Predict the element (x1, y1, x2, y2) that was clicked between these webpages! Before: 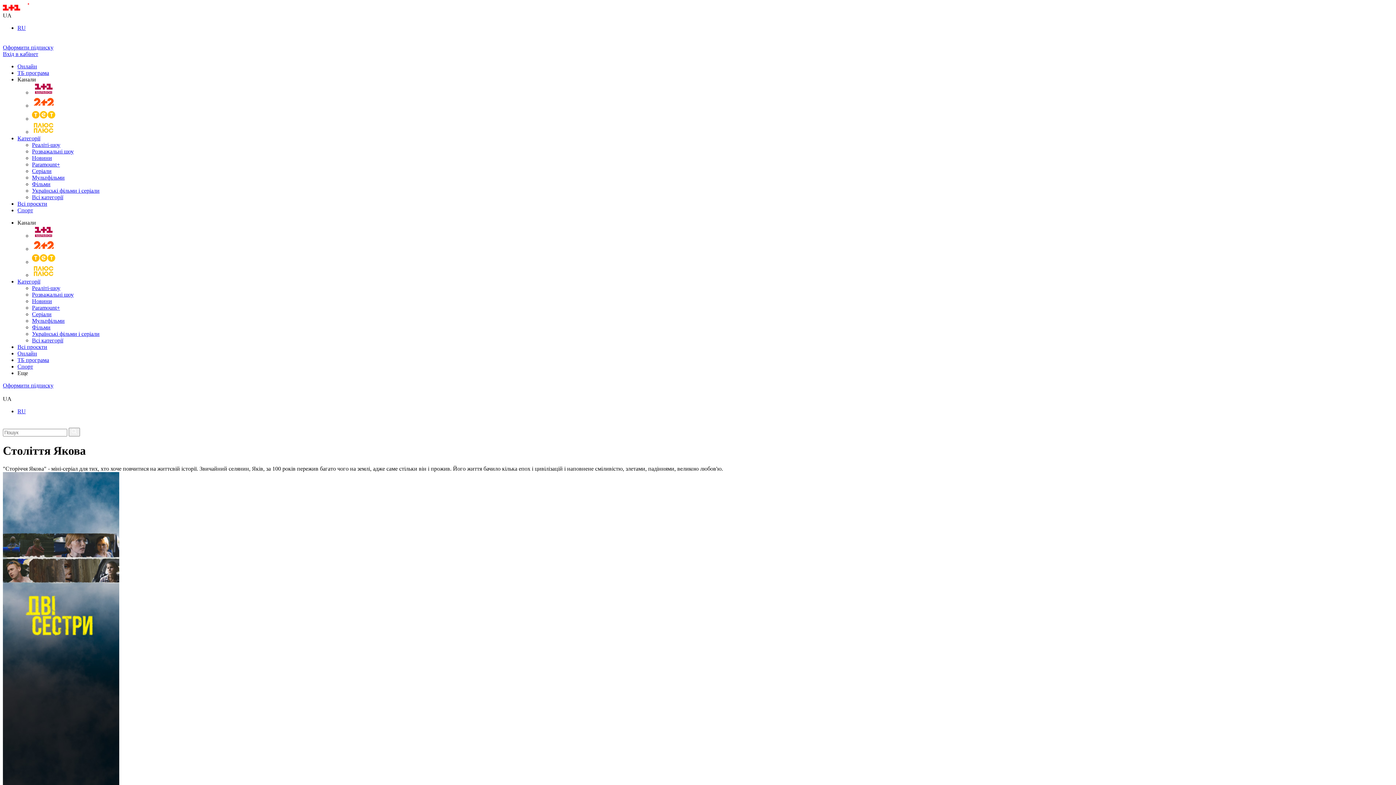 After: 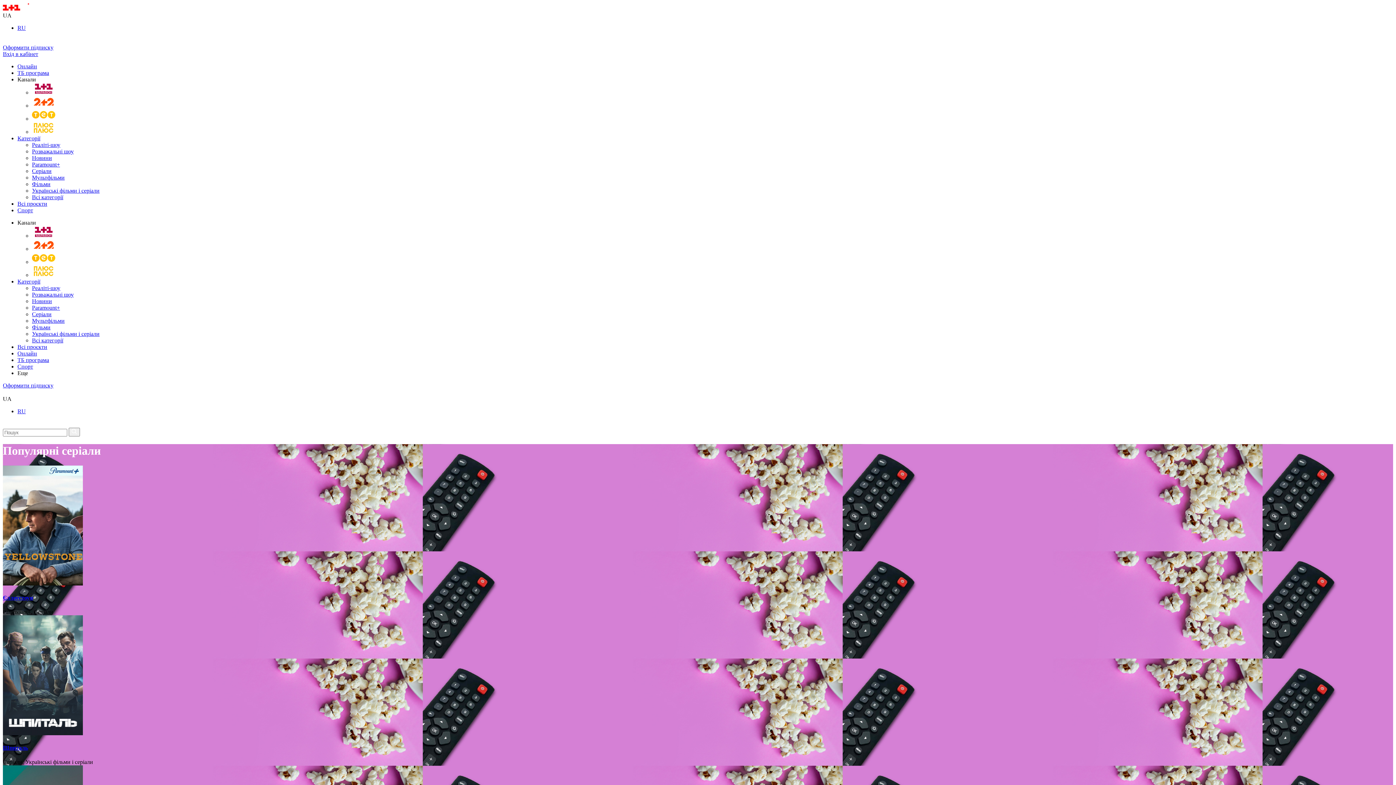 Action: label: Серіали bbox: (32, 168, 51, 174)